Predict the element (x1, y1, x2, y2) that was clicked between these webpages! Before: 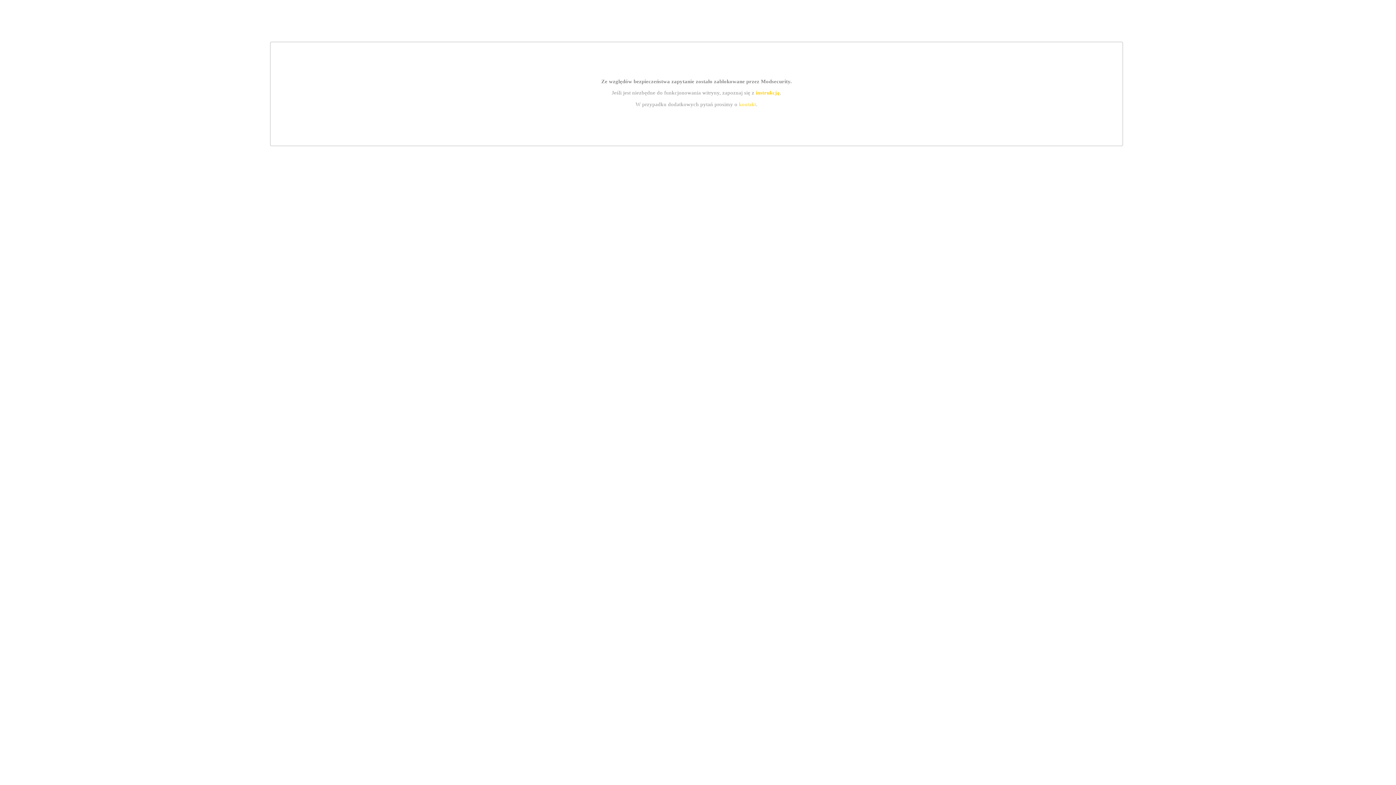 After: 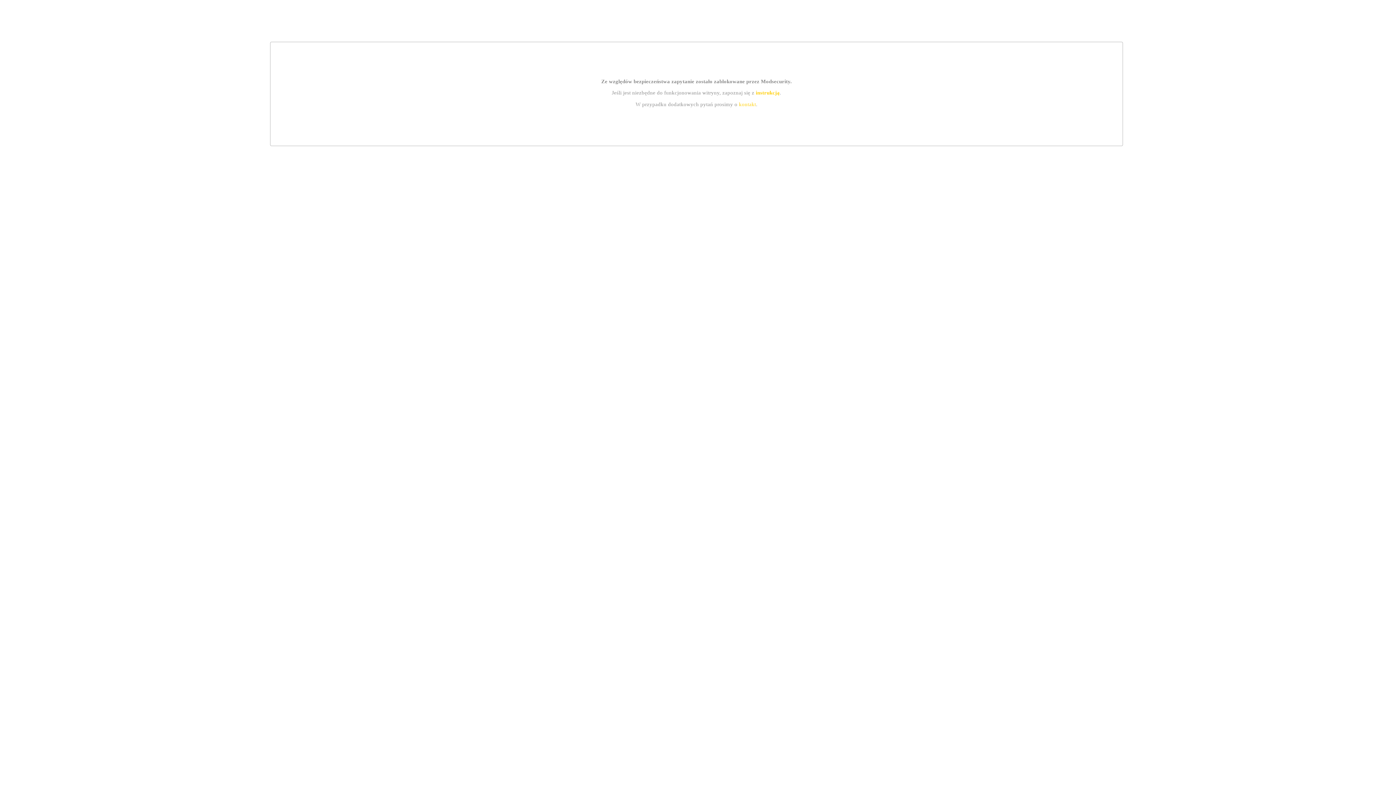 Action: bbox: (739, 101, 756, 107) label: kontakt